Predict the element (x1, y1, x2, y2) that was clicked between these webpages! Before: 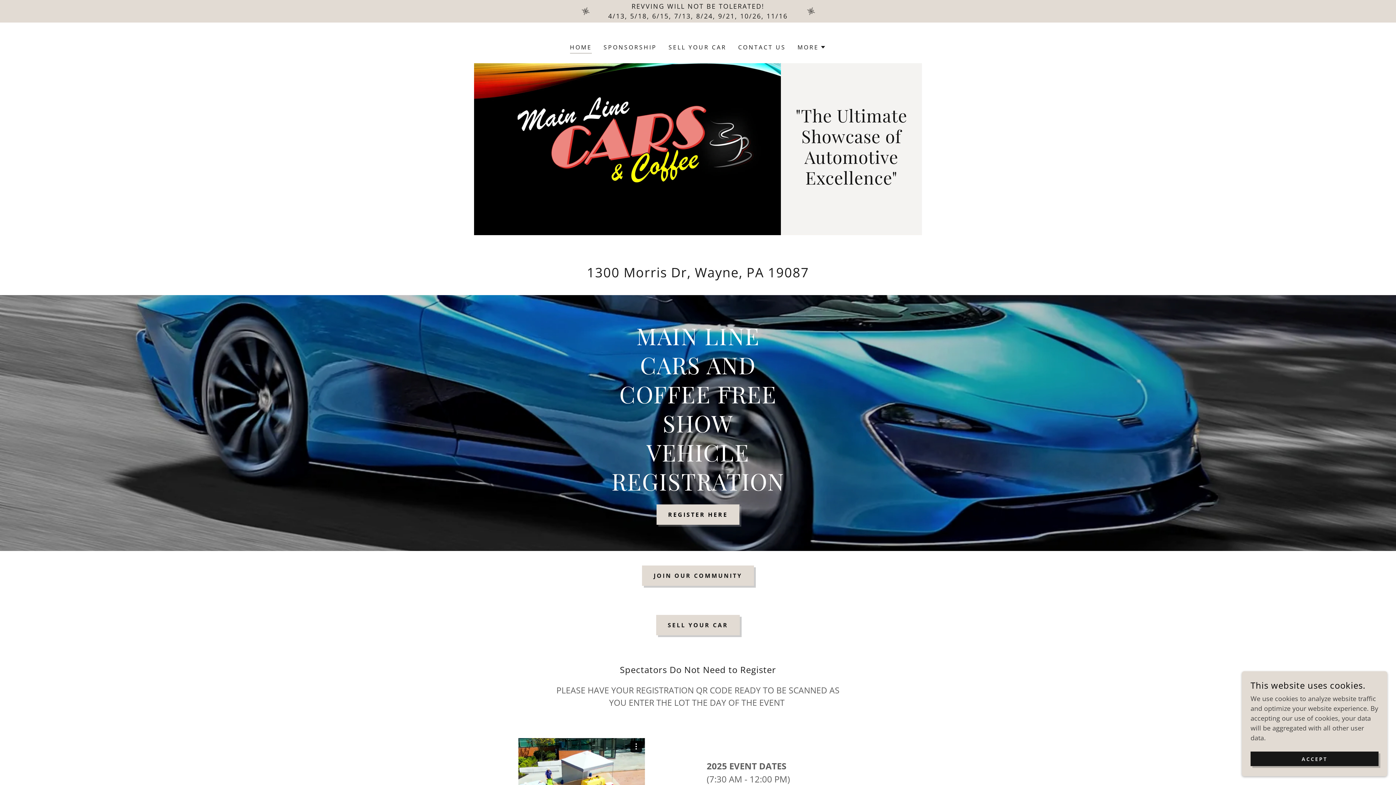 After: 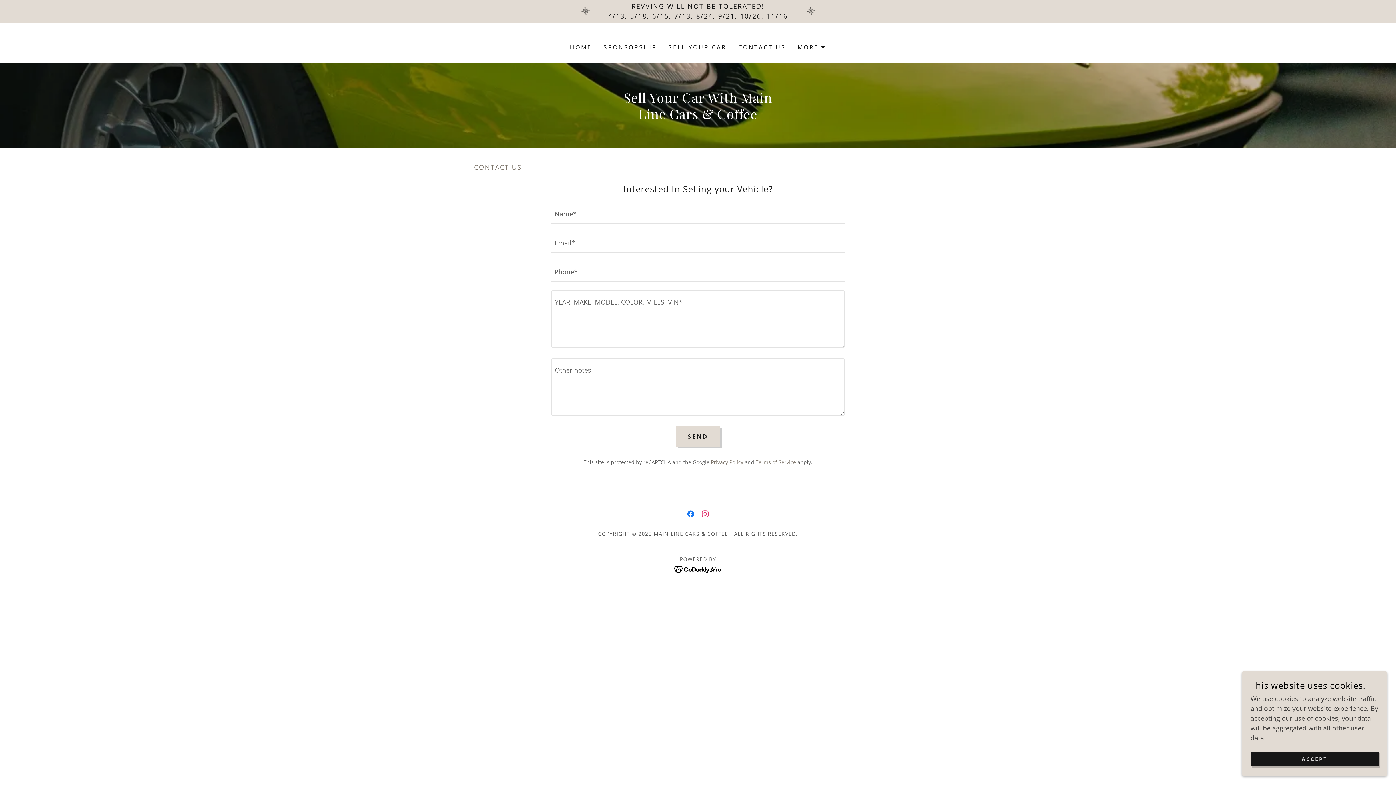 Action: bbox: (666, 40, 728, 53) label: SELL YOUR CAR